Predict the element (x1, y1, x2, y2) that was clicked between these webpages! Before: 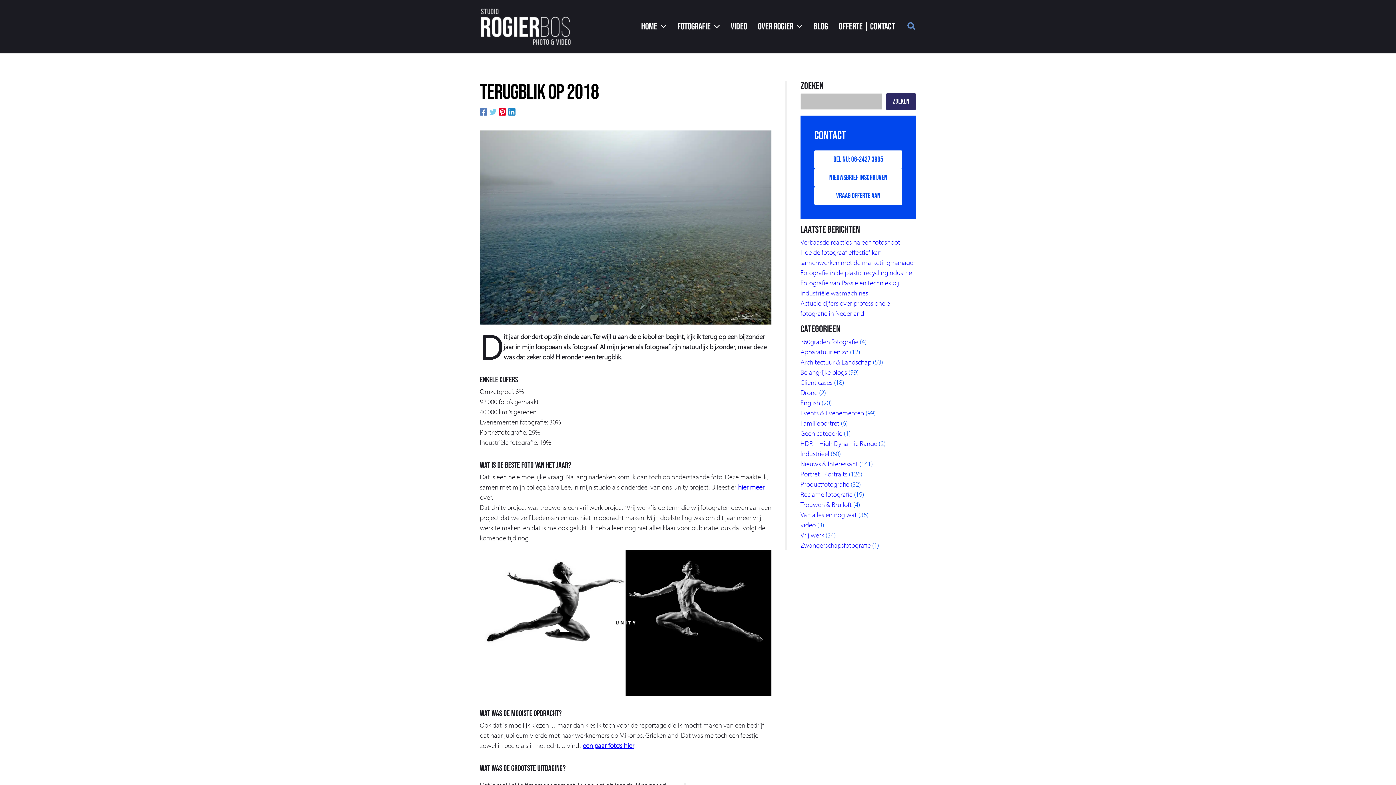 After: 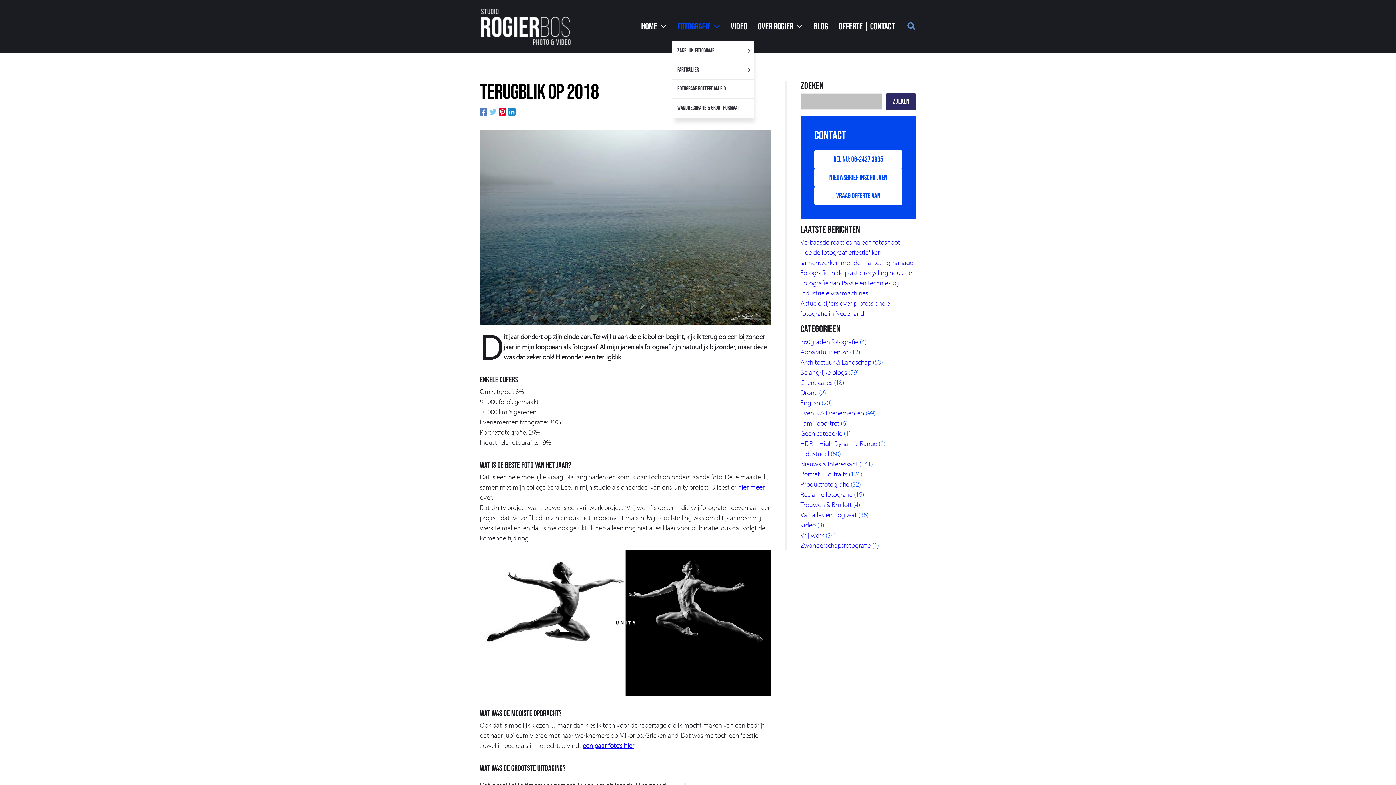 Action: label: FOTOGRAFIE bbox: (672, 12, 725, 41)